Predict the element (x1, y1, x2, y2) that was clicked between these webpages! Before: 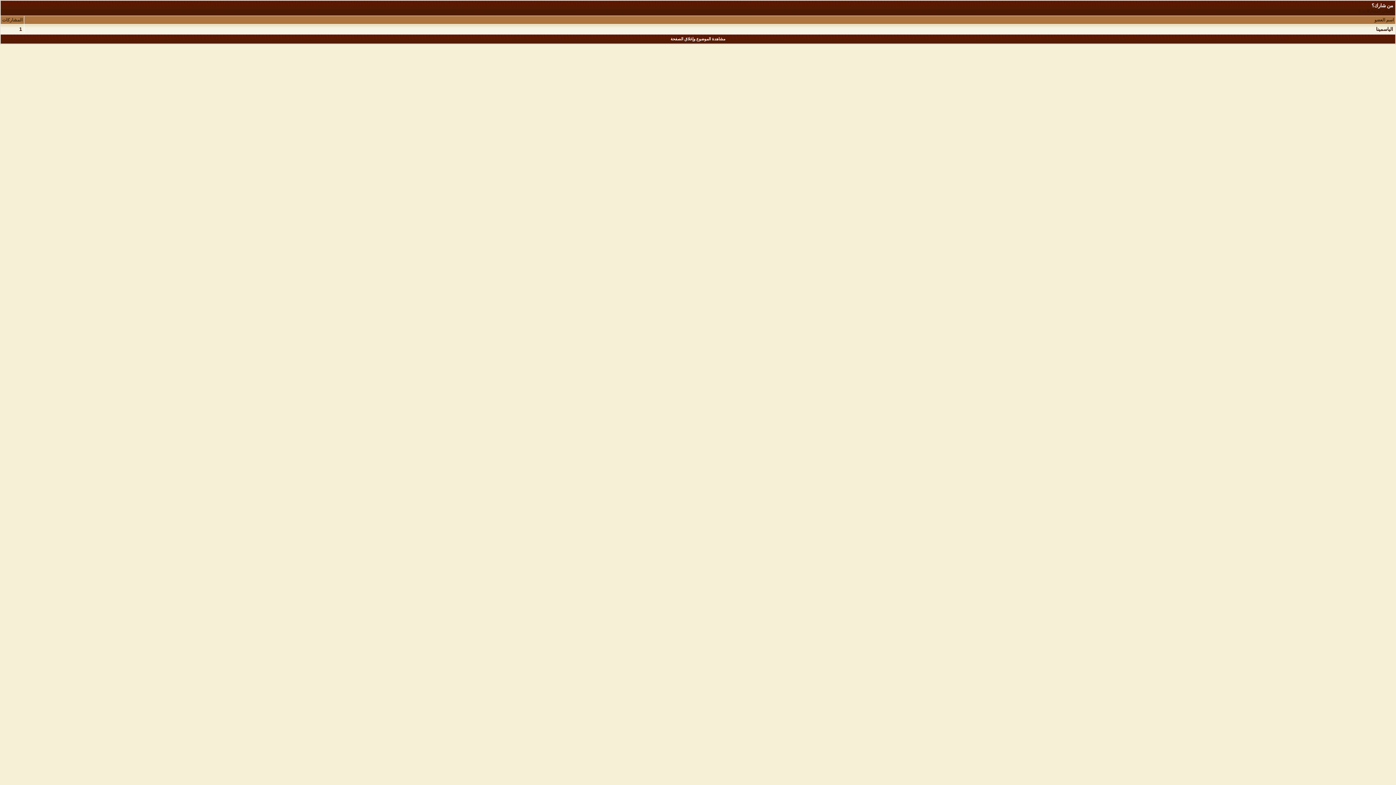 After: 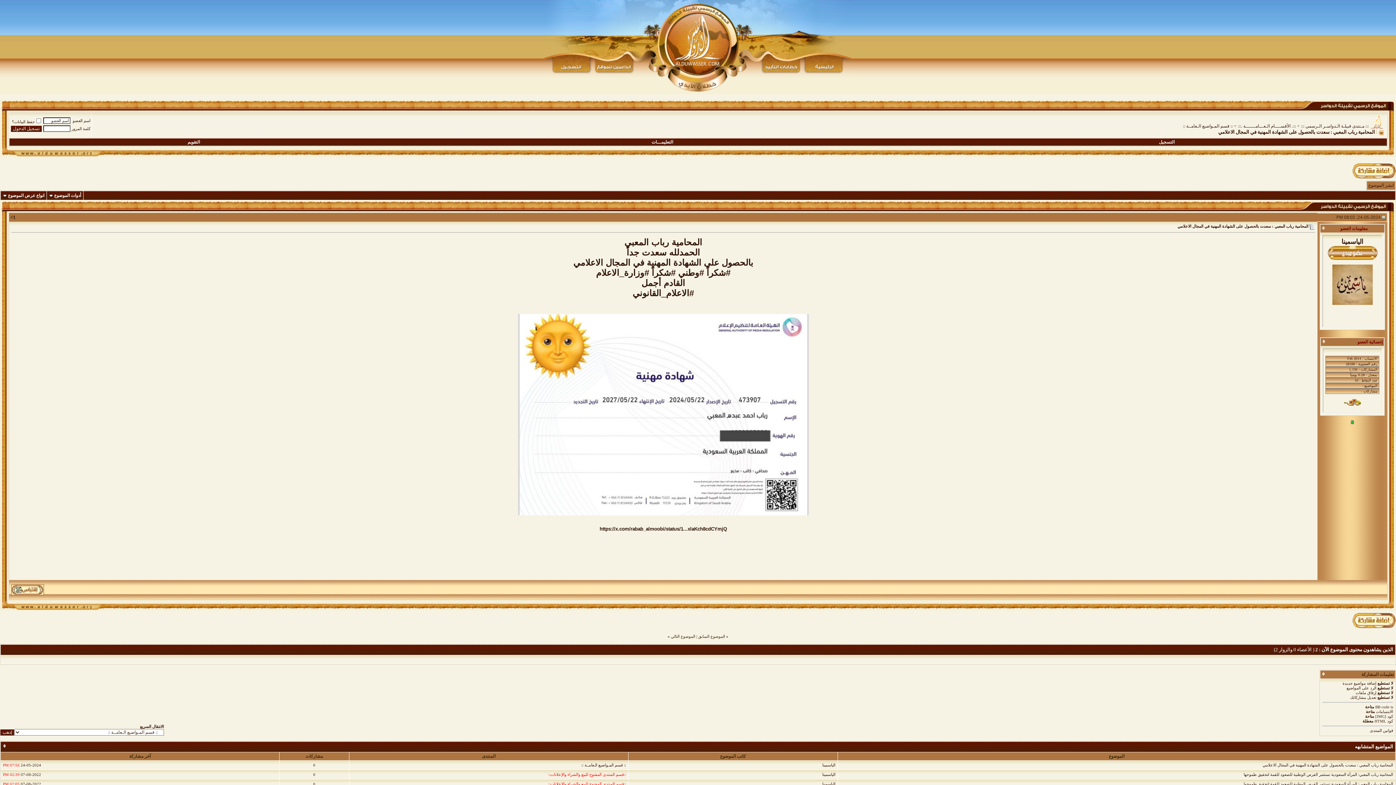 Action: bbox: (670, 36, 725, 41) label: مشاهدة الموضوع وإغلاق الصفحة